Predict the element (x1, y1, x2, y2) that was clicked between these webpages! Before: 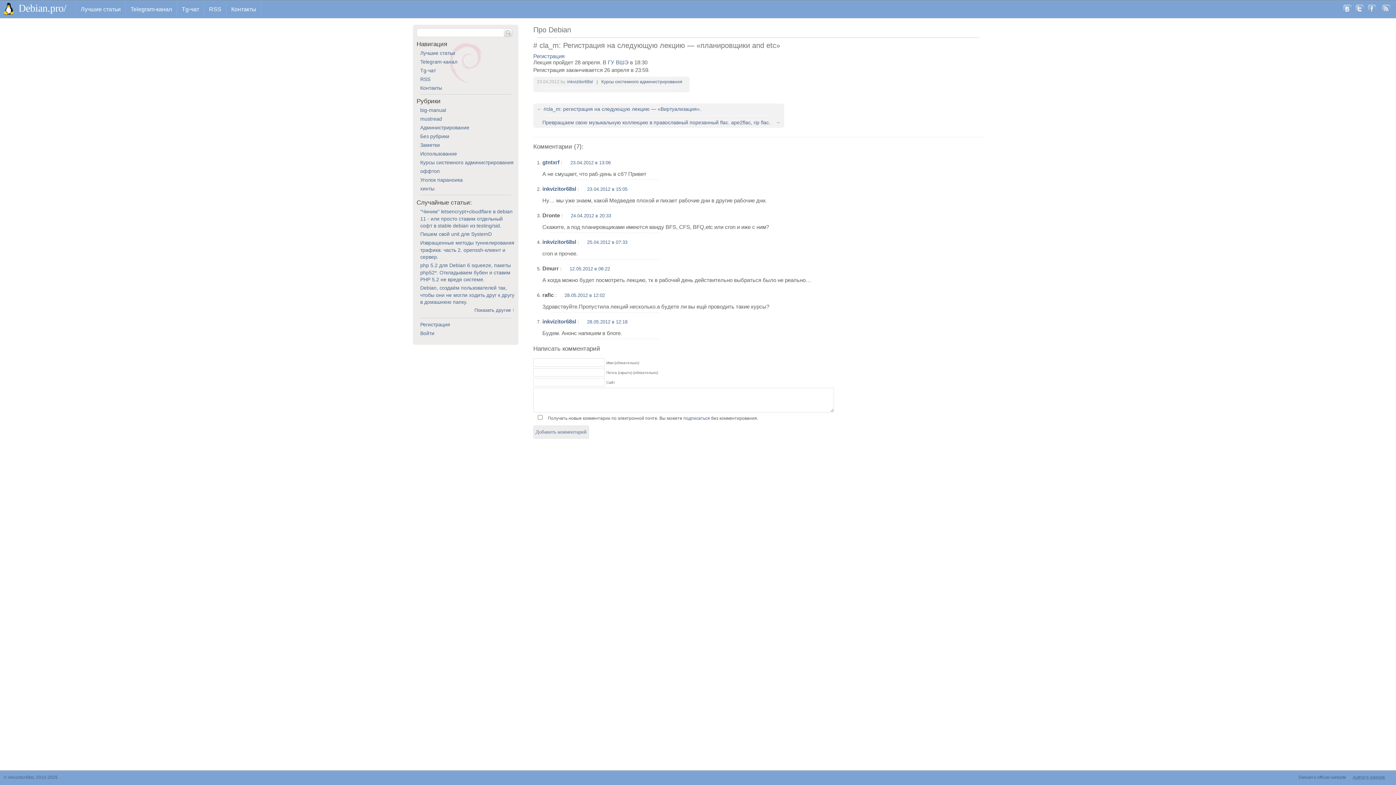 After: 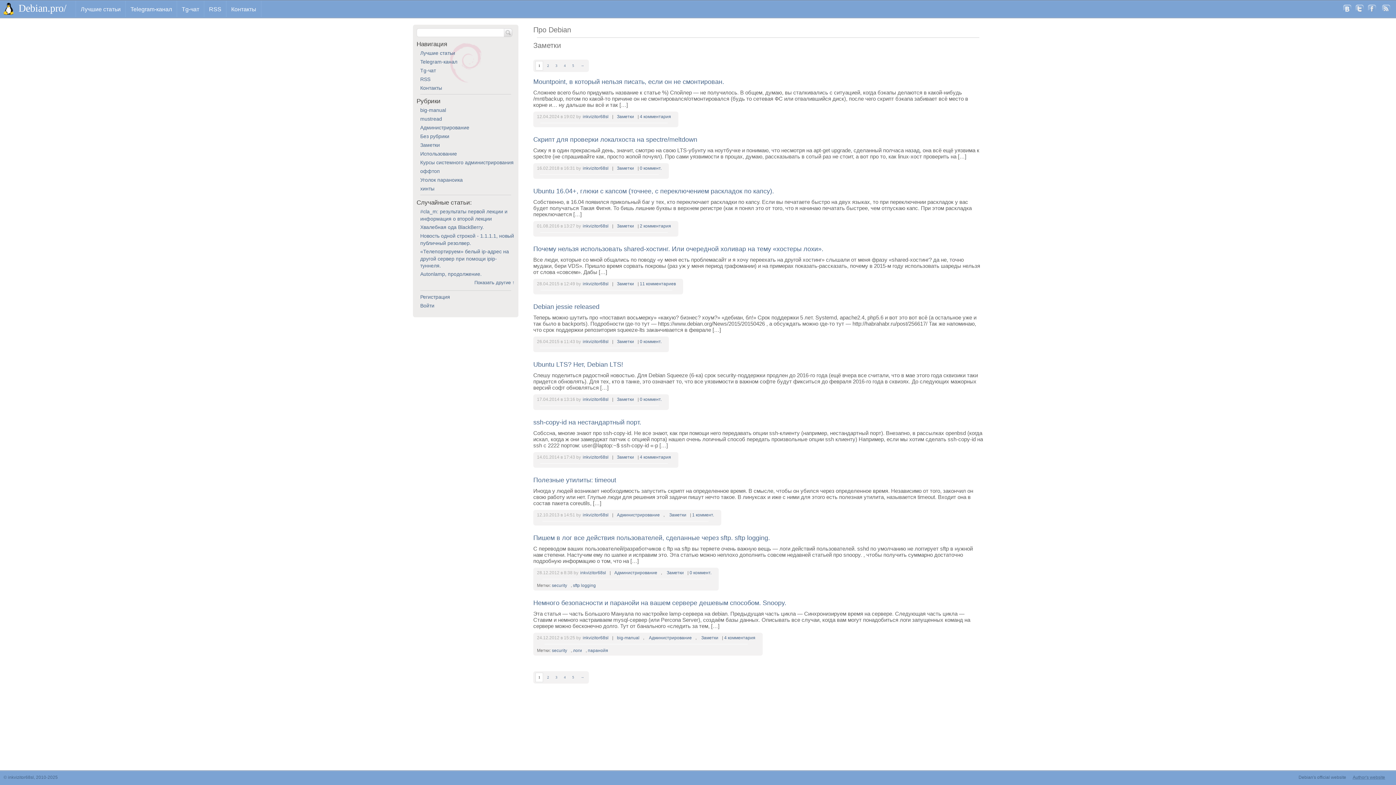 Action: bbox: (420, 142, 440, 148) label: Заметки